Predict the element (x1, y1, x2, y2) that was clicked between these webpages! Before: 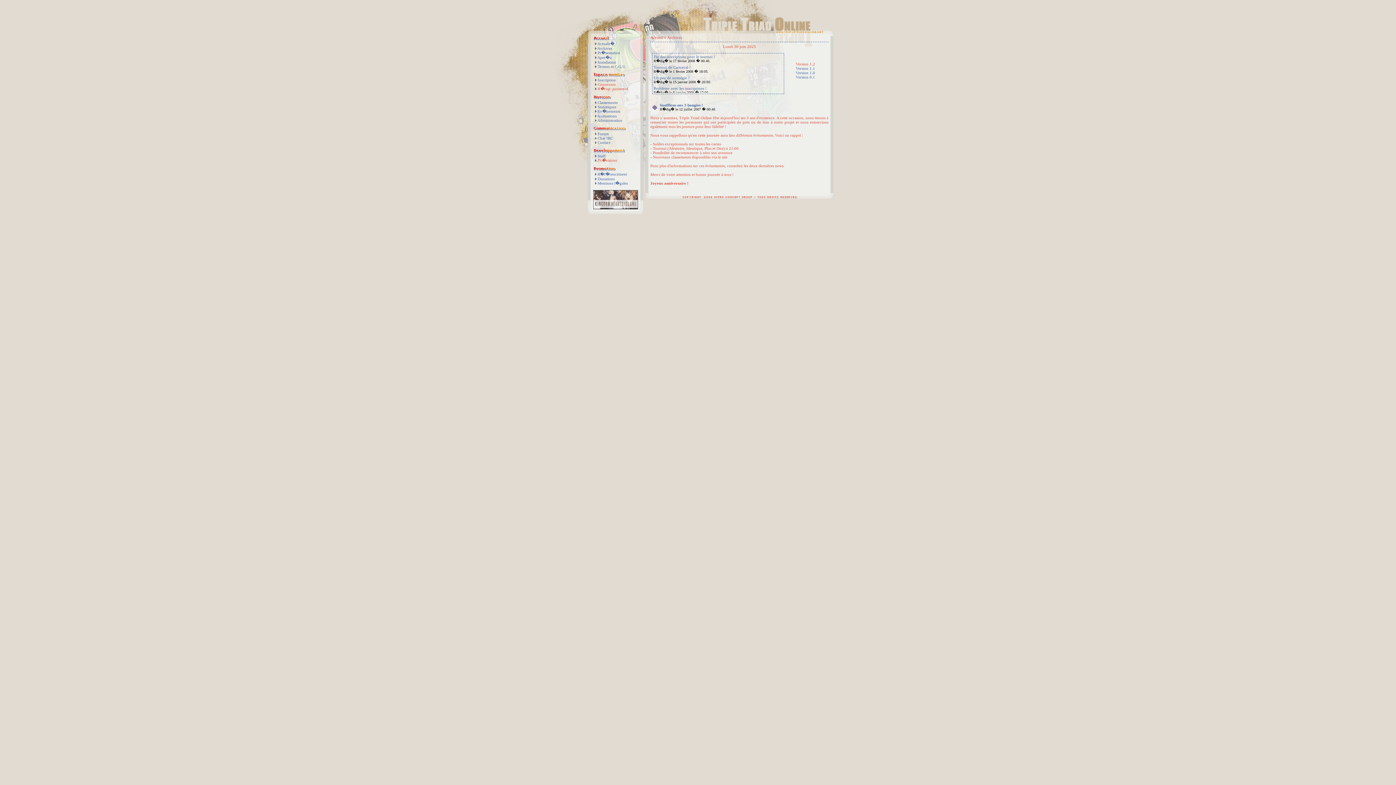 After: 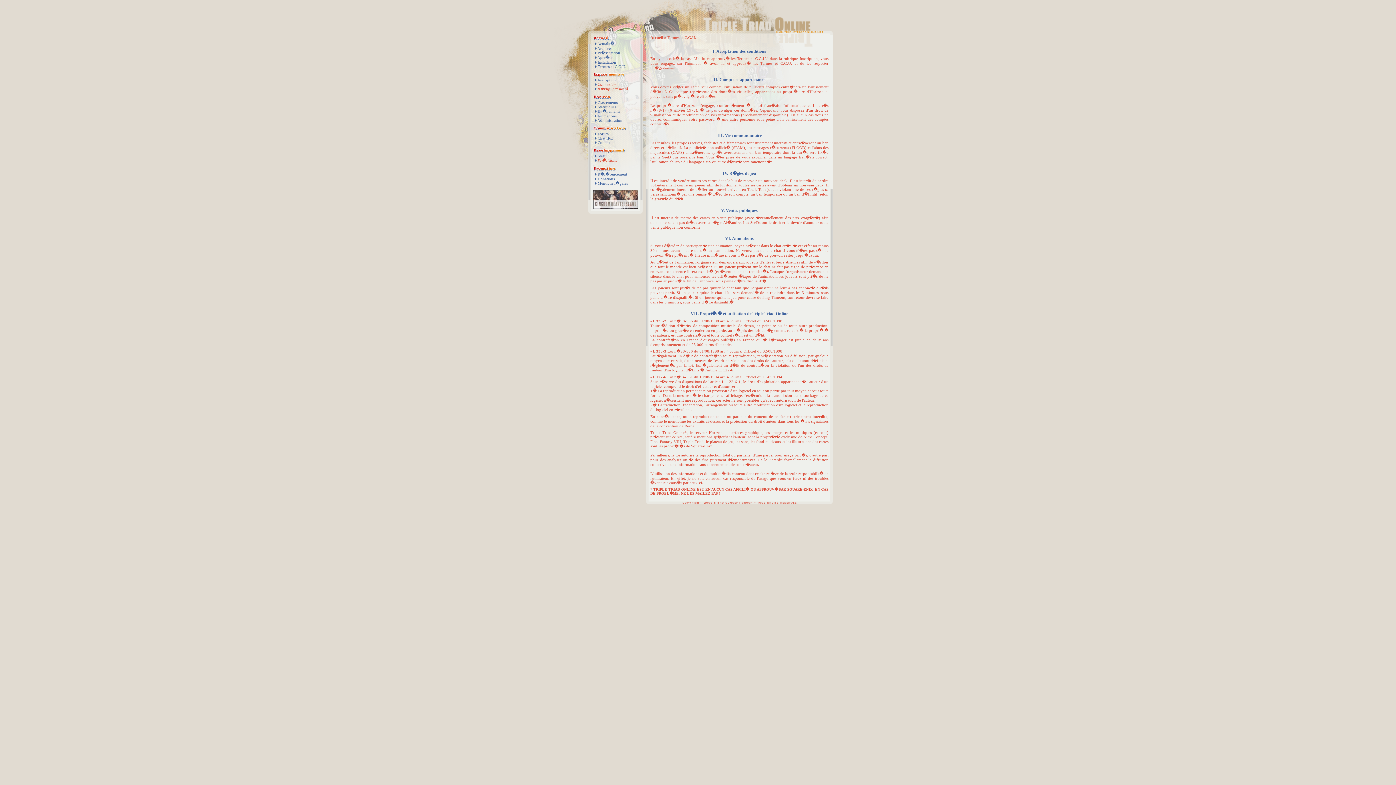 Action: label: Termes et C.G.U. bbox: (597, 64, 626, 68)